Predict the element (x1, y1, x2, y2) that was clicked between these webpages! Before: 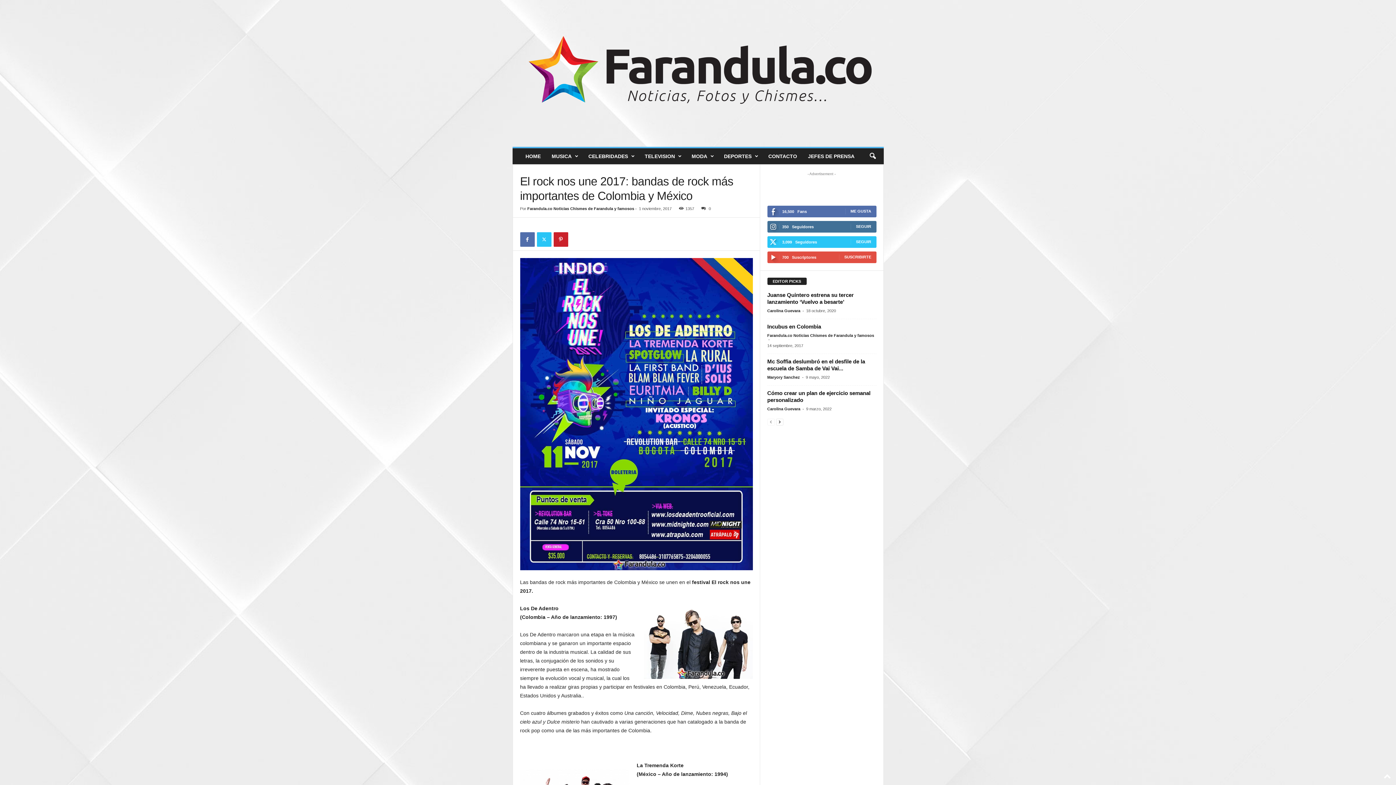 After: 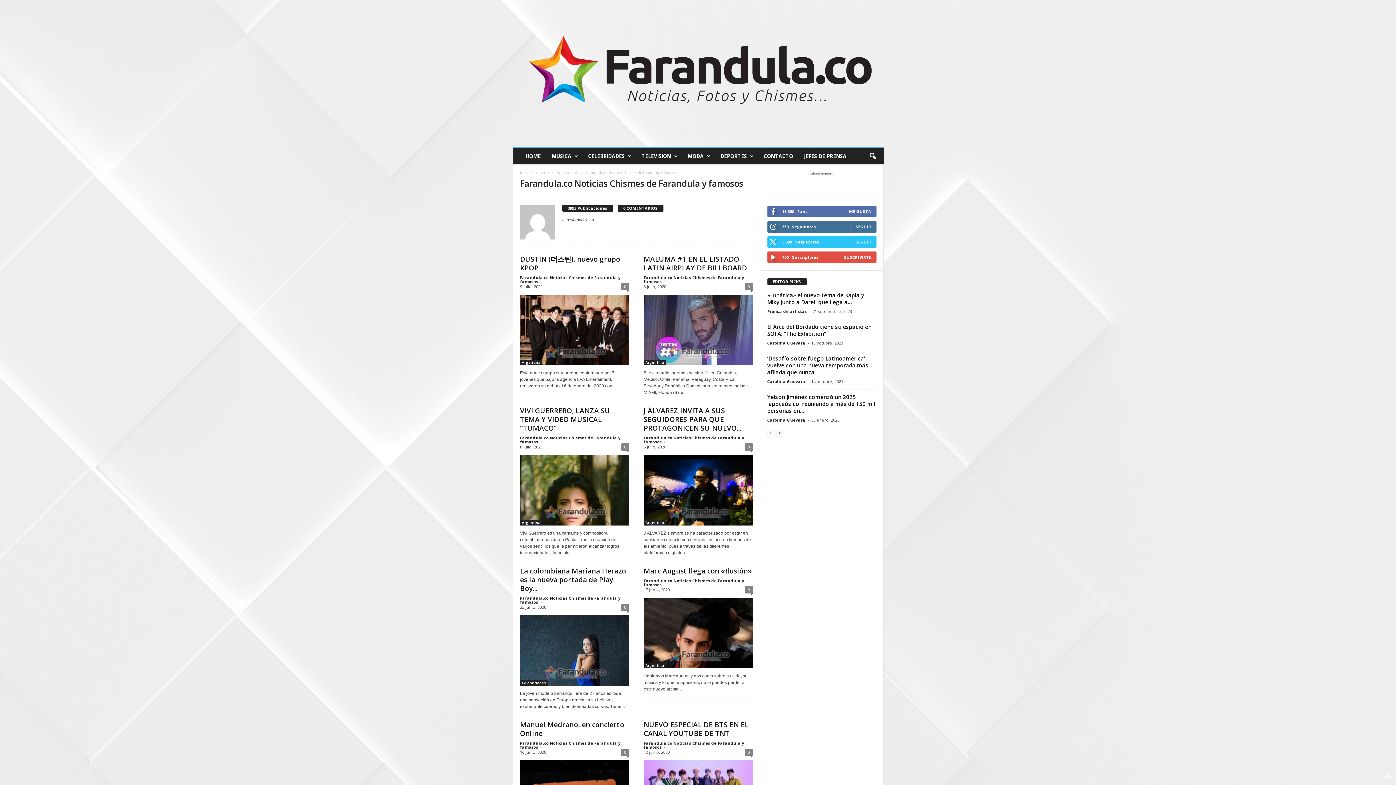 Action: bbox: (767, 333, 874, 337) label: Farandula.co Noticias Chismes de Farandula y famosos